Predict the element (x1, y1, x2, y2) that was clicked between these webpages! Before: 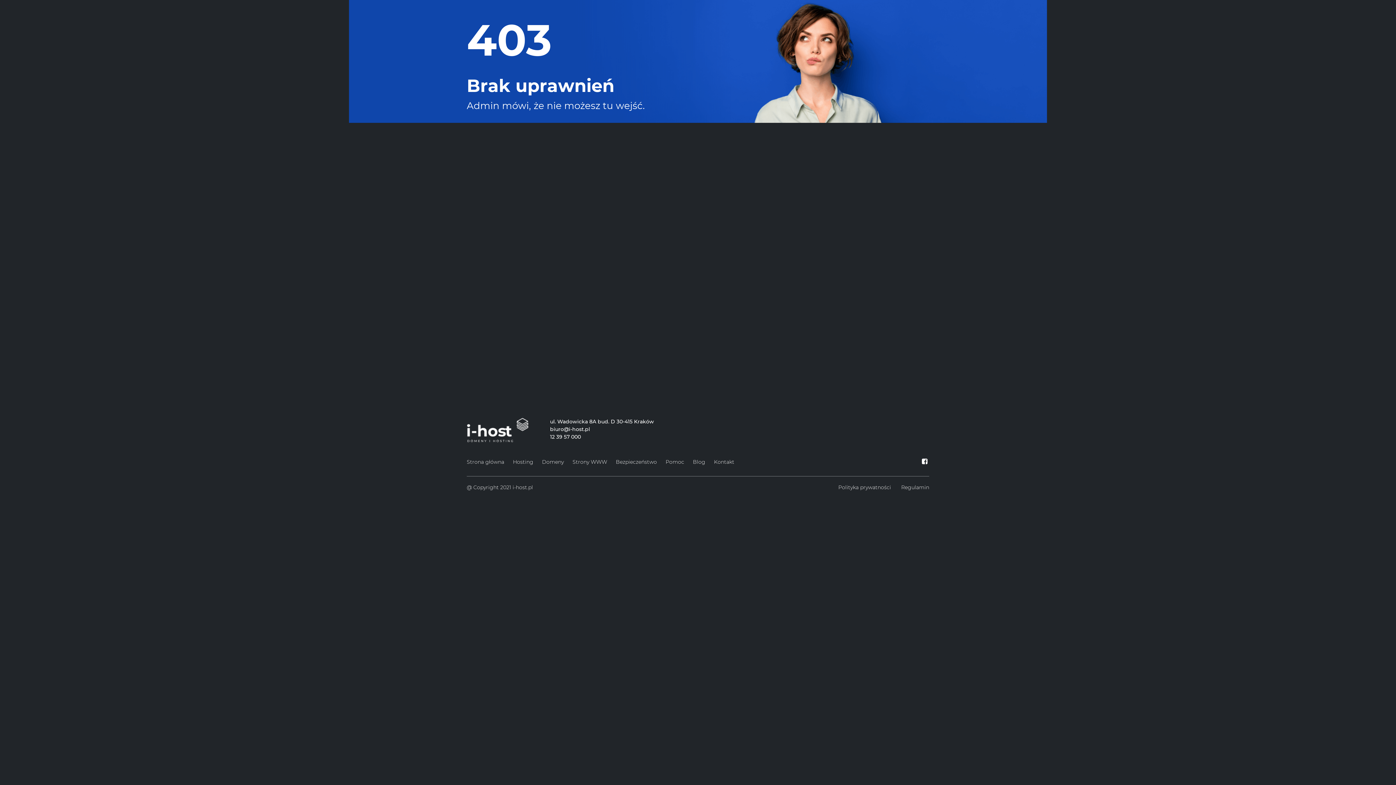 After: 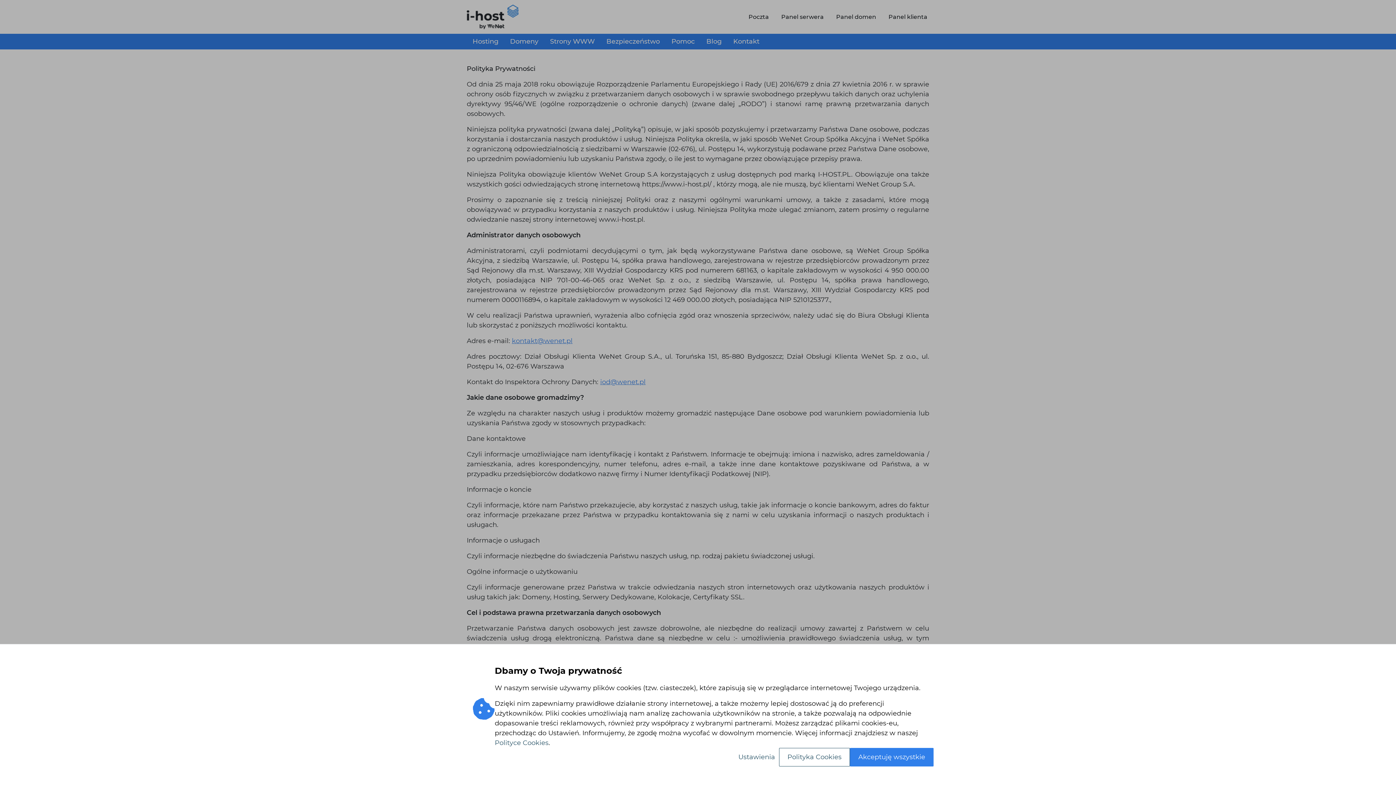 Action: label: Polityka prywatności bbox: (834, 482, 897, 493)